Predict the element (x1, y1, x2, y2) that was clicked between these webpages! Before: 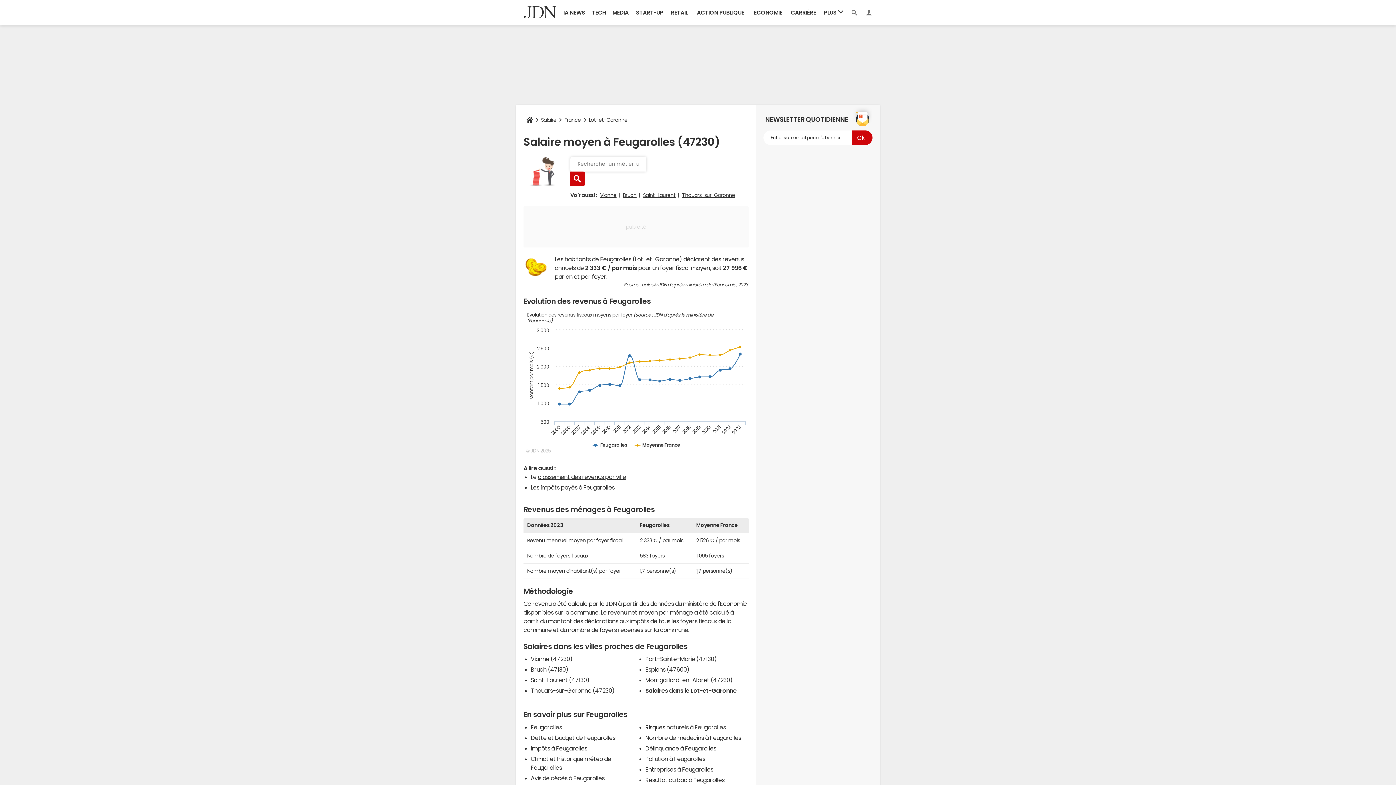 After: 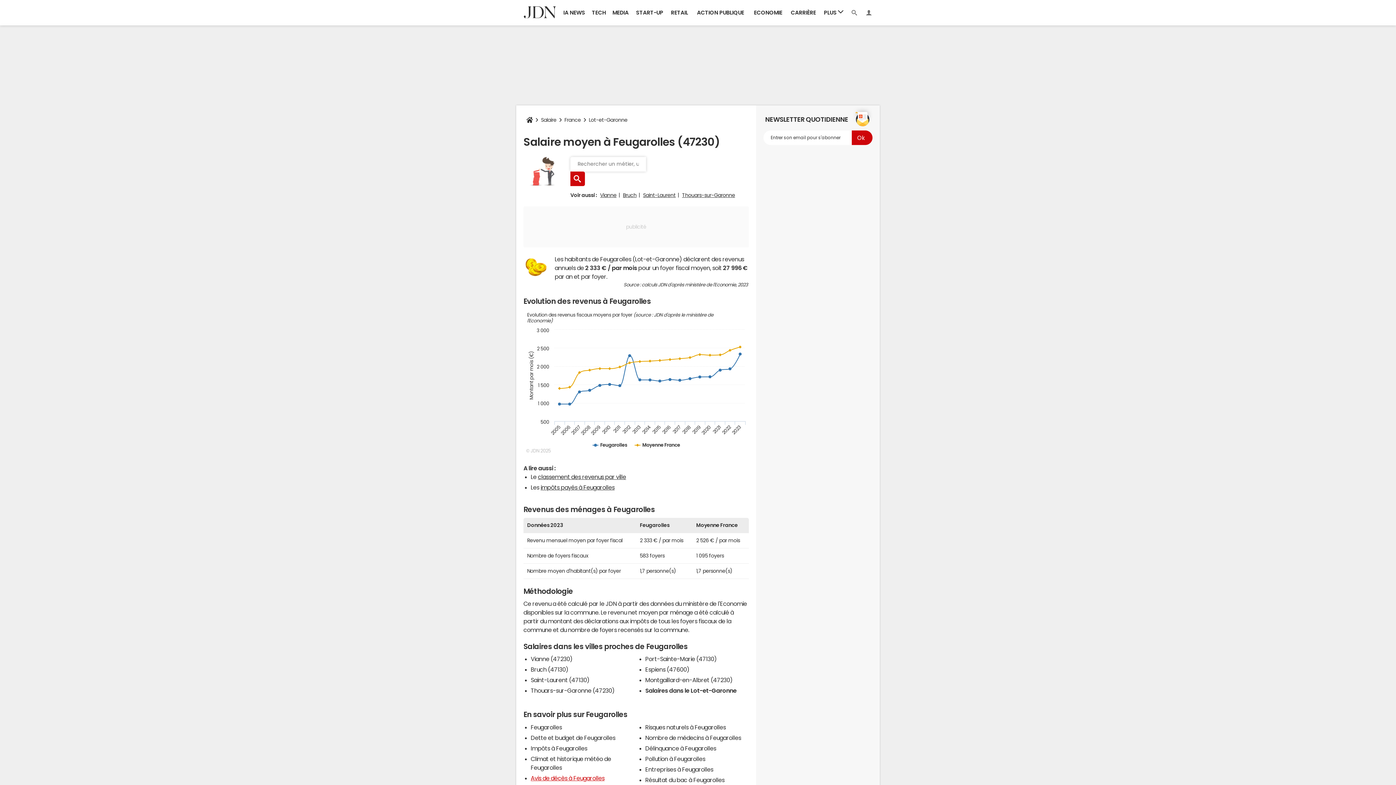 Action: bbox: (530, 775, 604, 781) label: Avis de décès à Feugarolles